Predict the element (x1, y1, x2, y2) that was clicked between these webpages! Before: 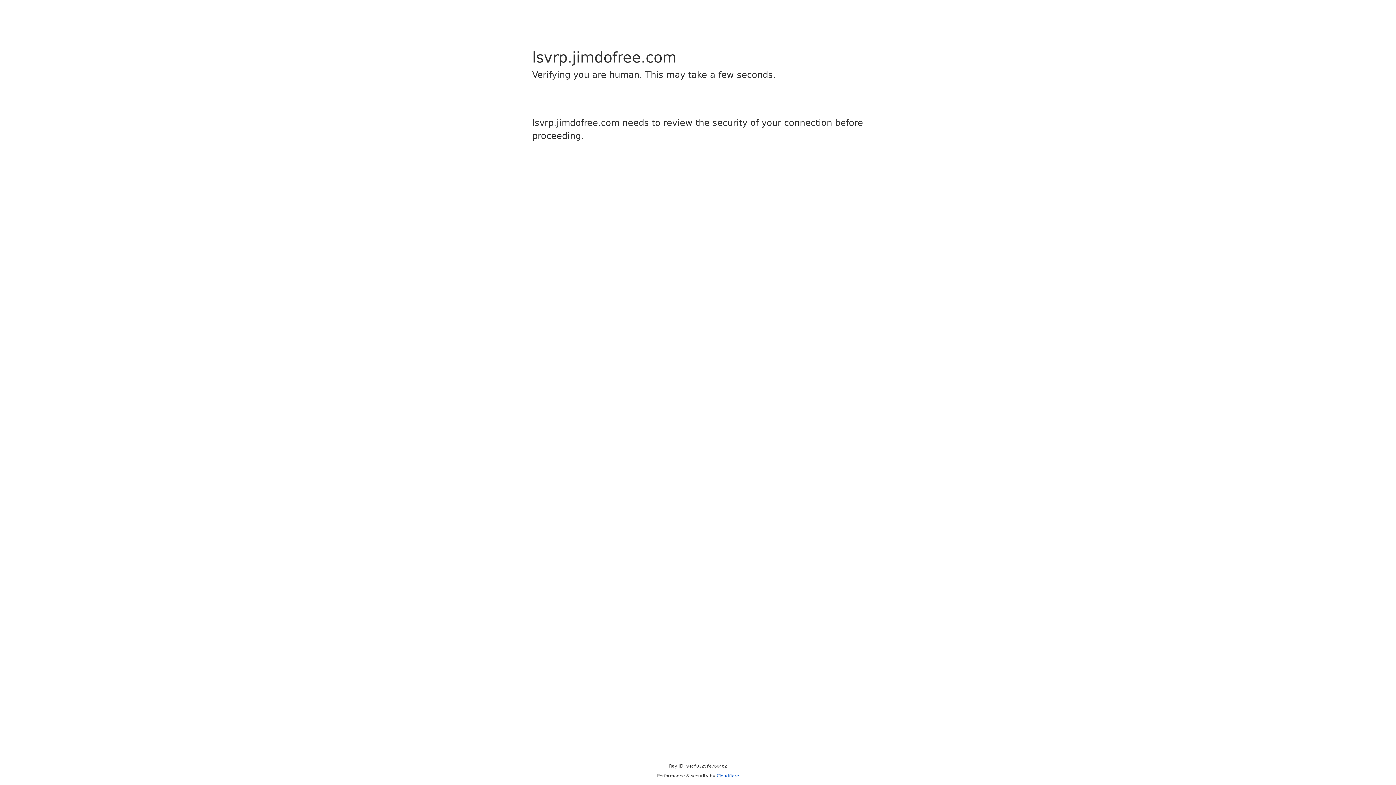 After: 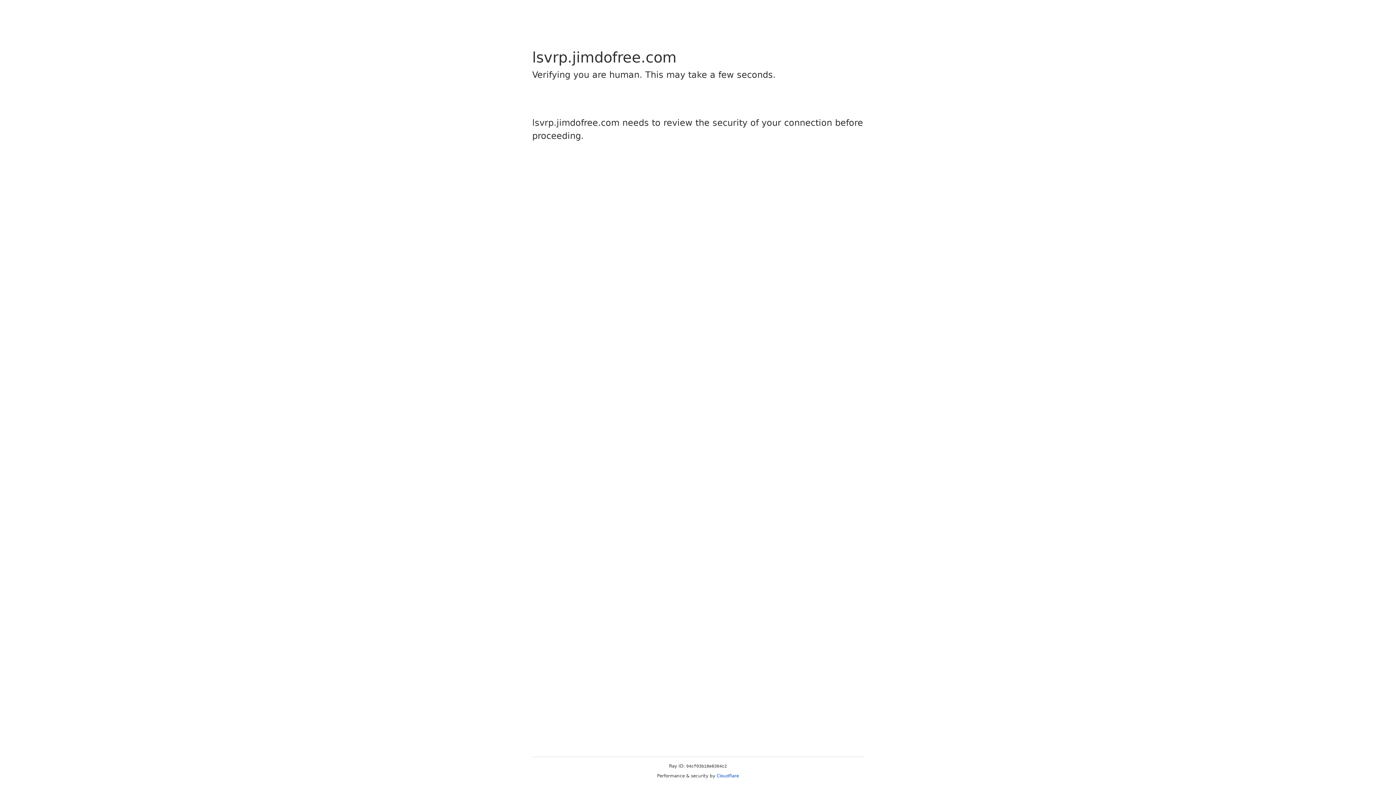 Action: label: Cloudflare bbox: (716, 773, 739, 778)